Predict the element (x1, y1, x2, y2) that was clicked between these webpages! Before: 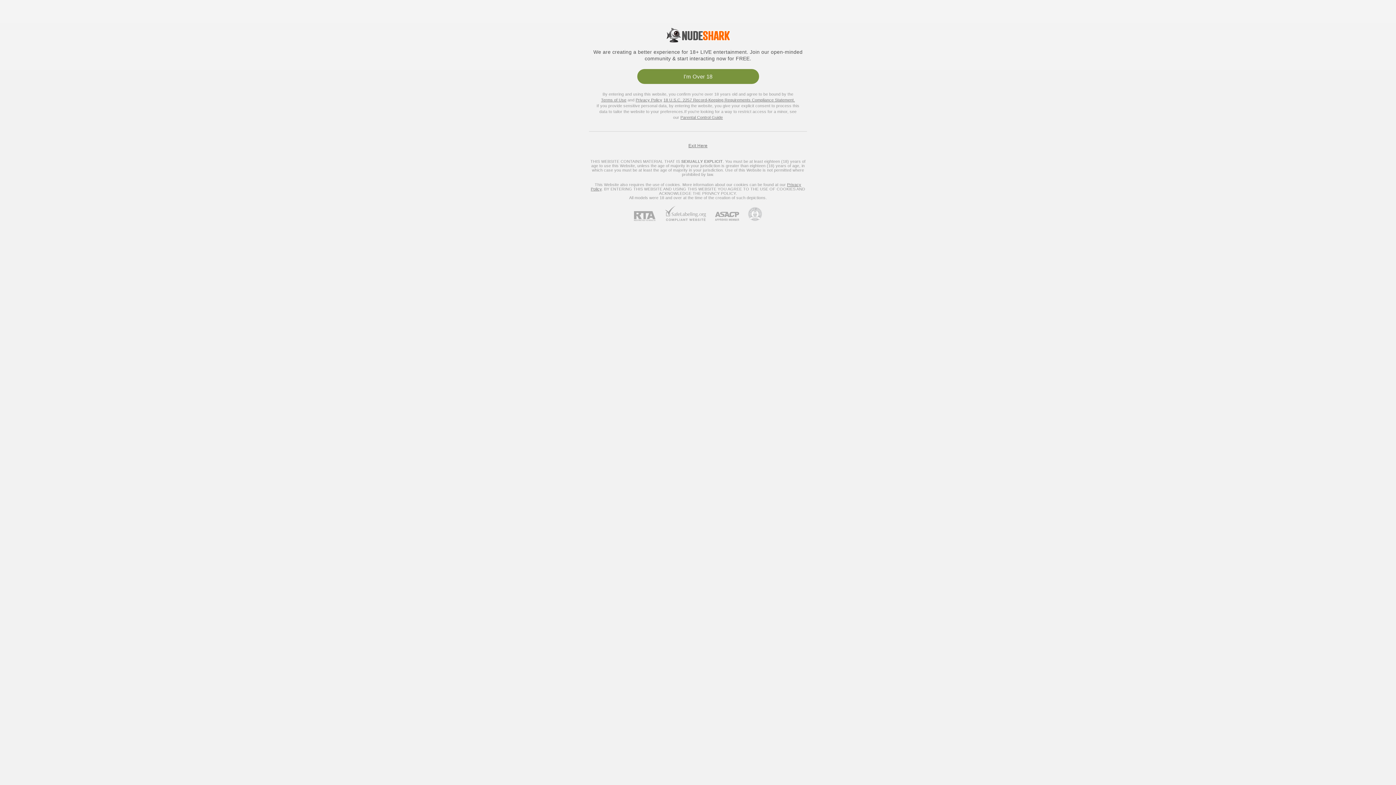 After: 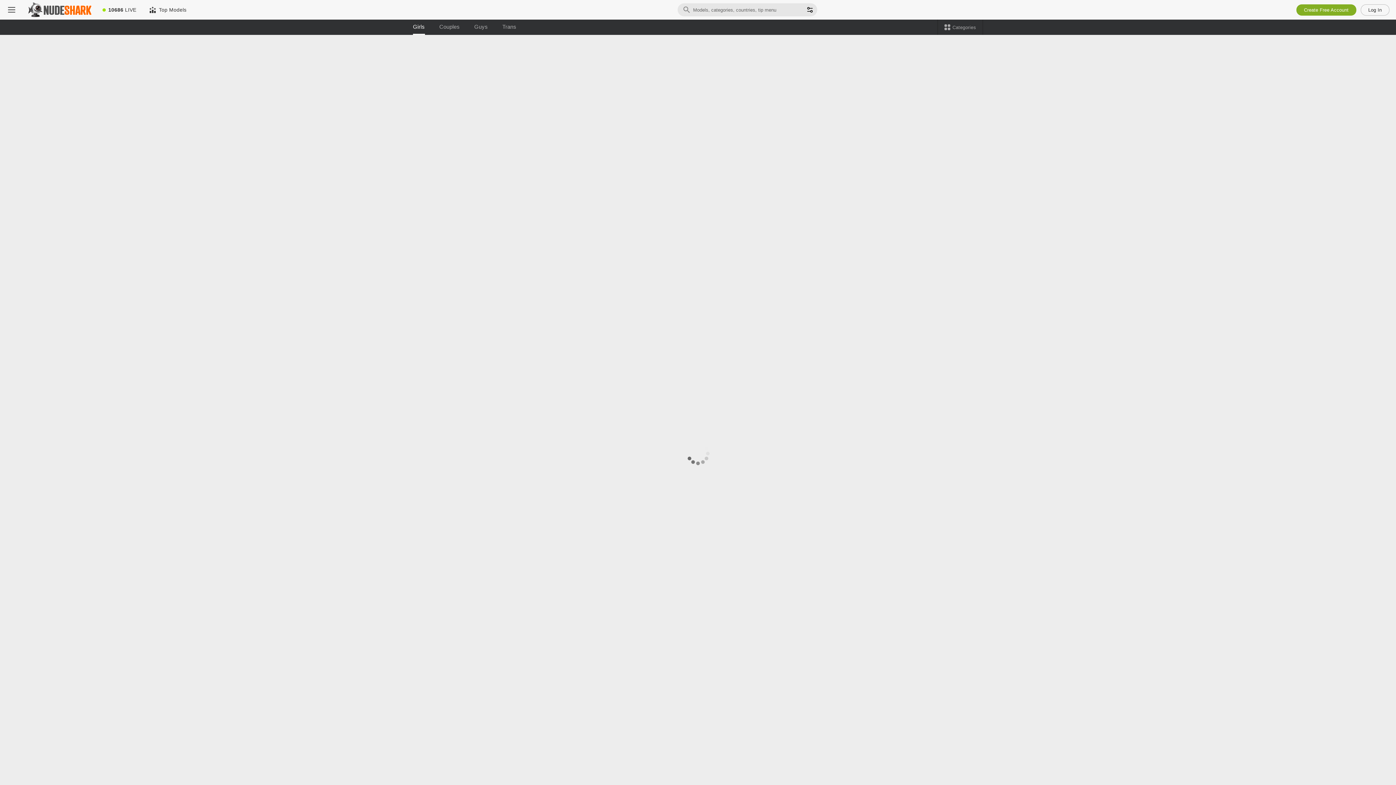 Action: label: 18 U.S.C. 2257 Record-Keeping Requirements Compliance Statement. bbox: (663, 97, 795, 102)